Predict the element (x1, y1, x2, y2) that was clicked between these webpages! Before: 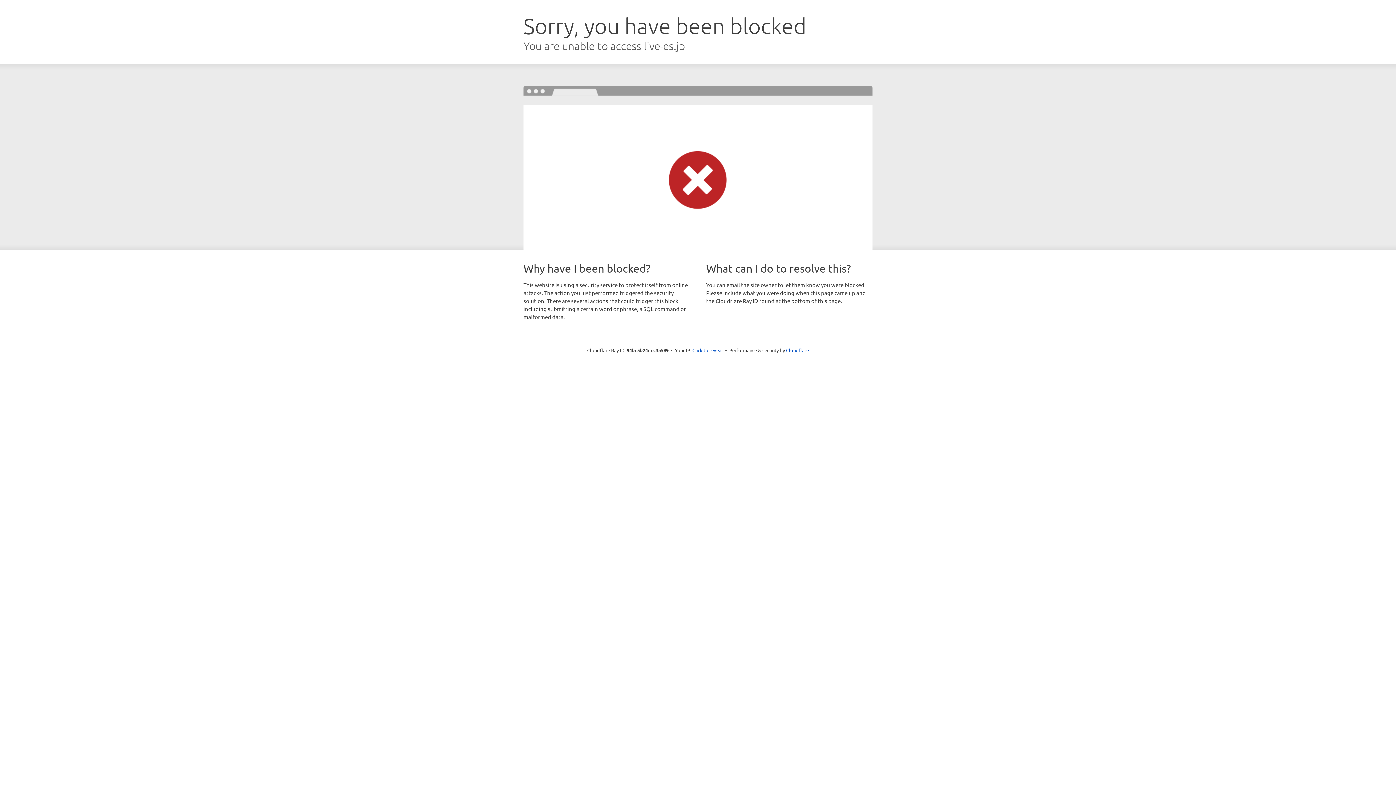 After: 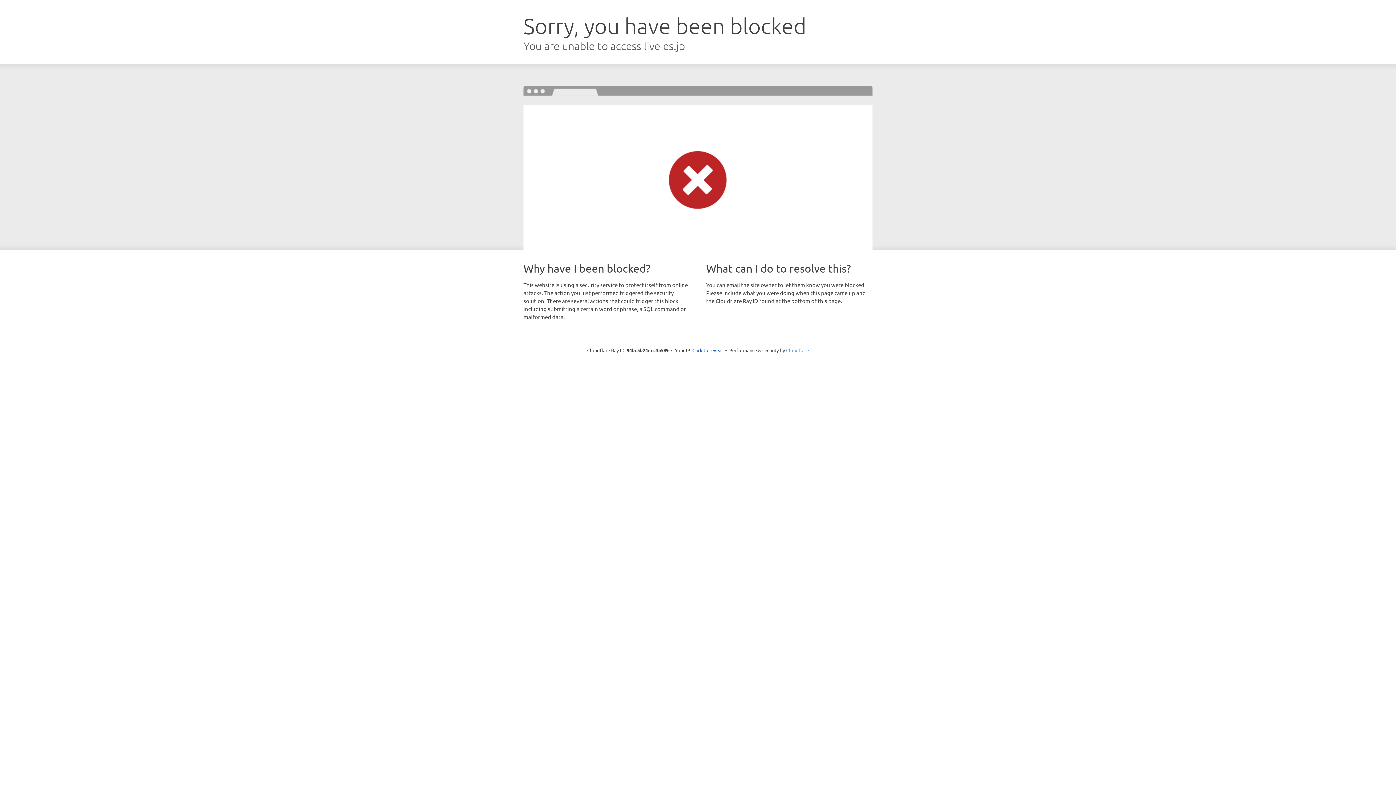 Action: label: Cloudflare bbox: (786, 347, 809, 353)